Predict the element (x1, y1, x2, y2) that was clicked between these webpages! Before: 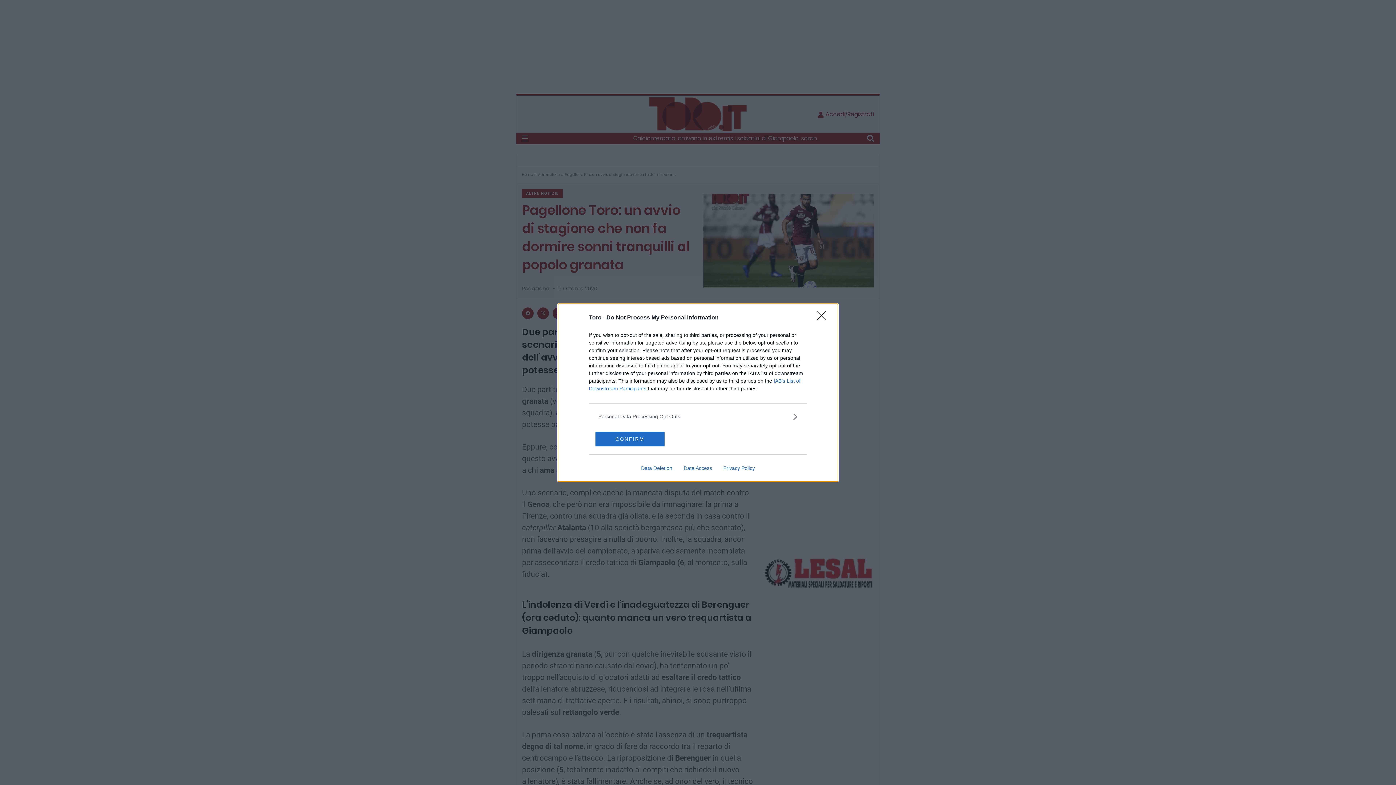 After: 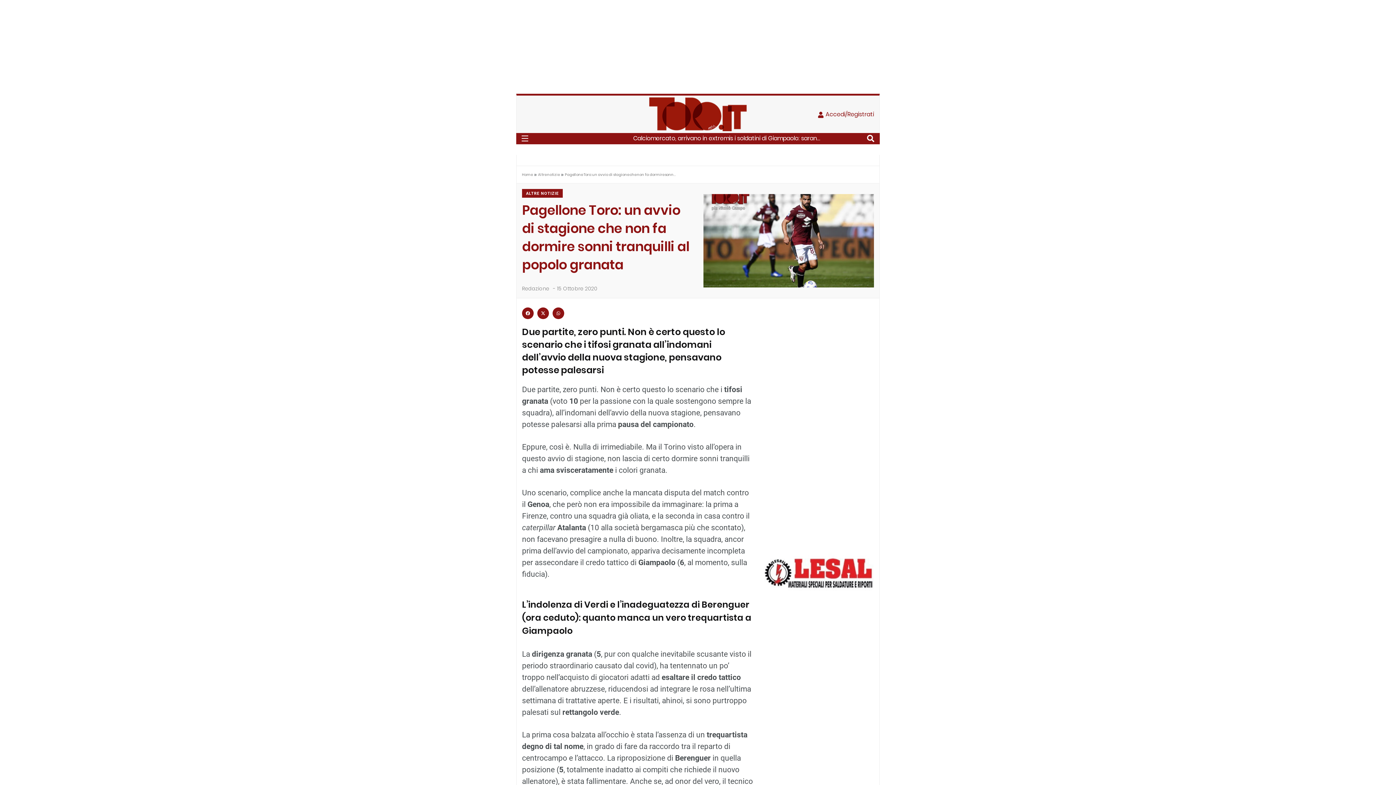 Action: bbox: (817, 311, 830, 324) label: Close